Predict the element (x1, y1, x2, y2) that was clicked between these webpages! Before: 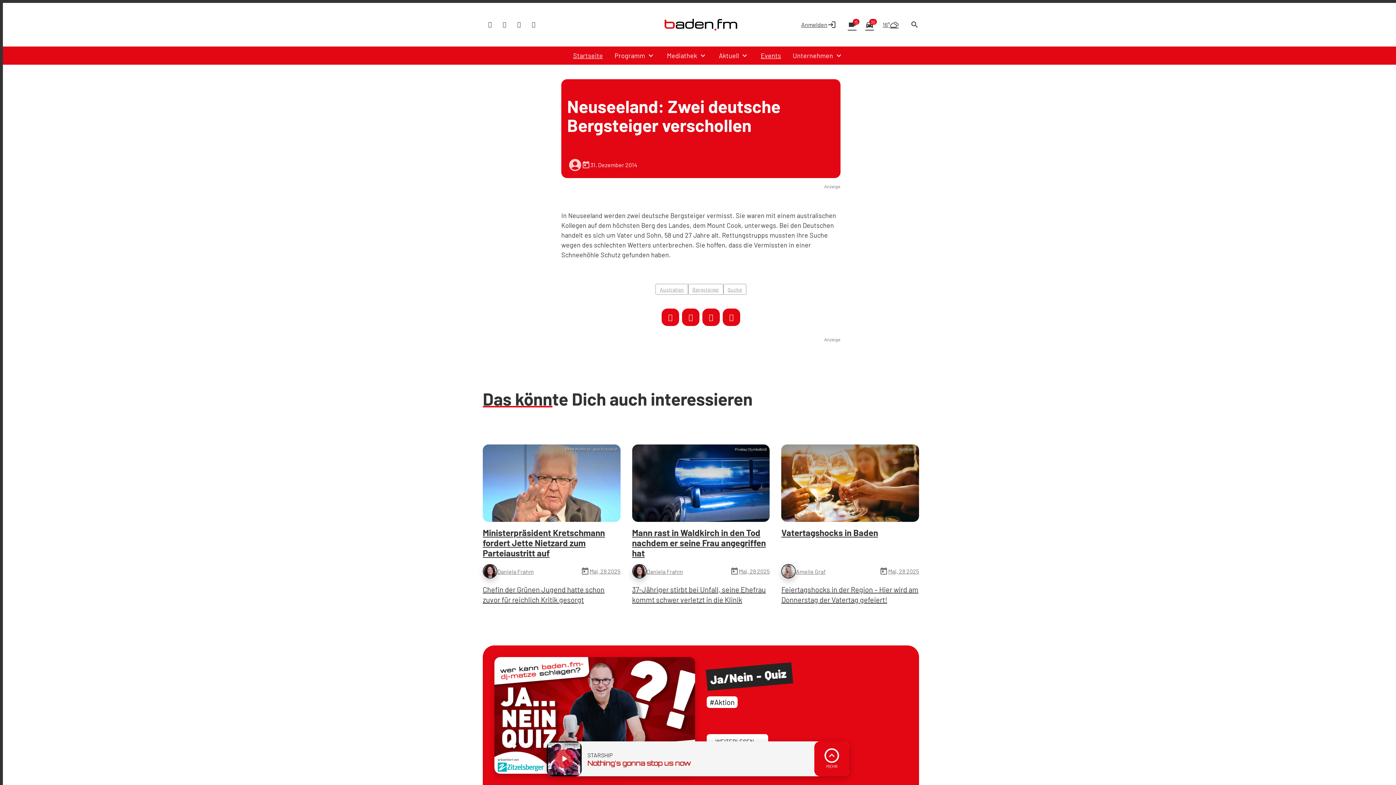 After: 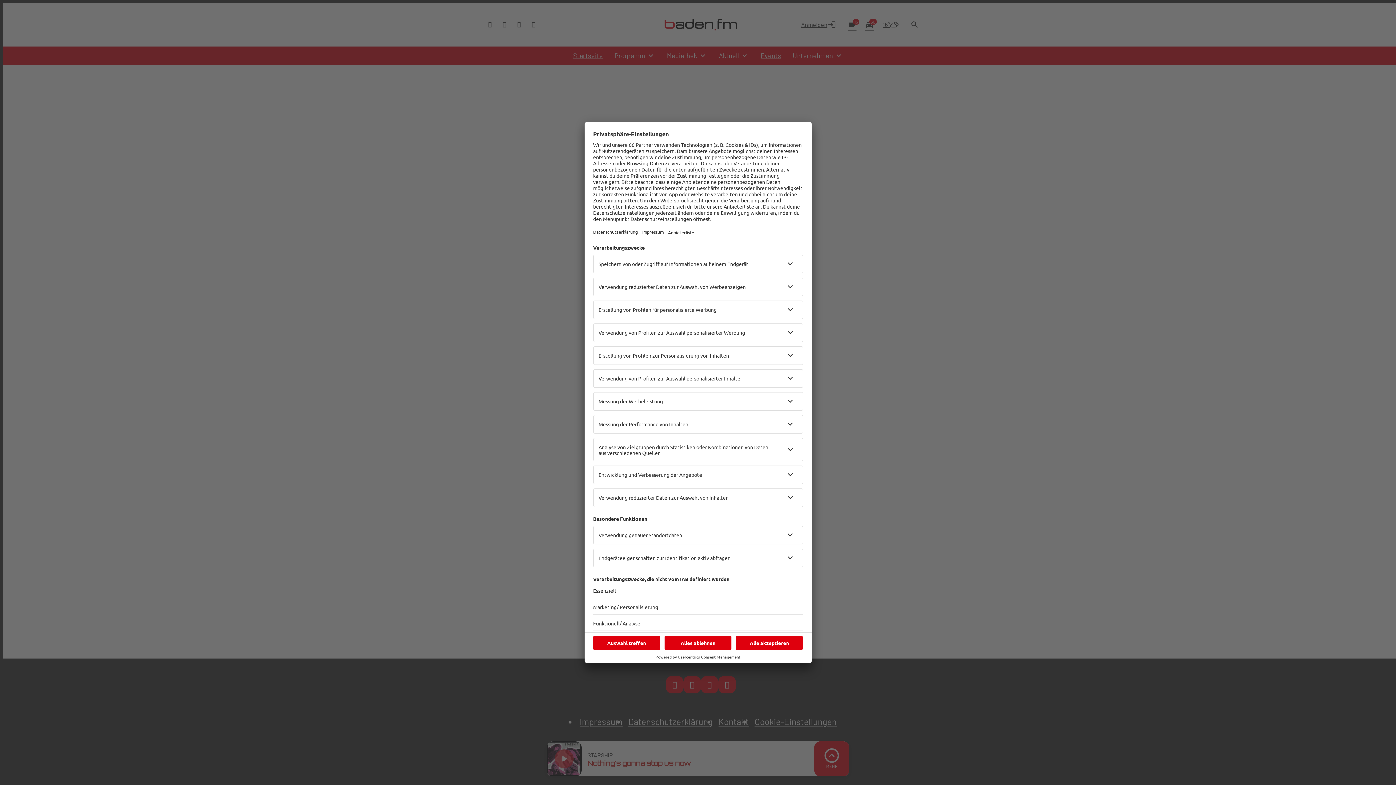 Action: bbox: (801, 20, 836, 29) label: Anmelden
login